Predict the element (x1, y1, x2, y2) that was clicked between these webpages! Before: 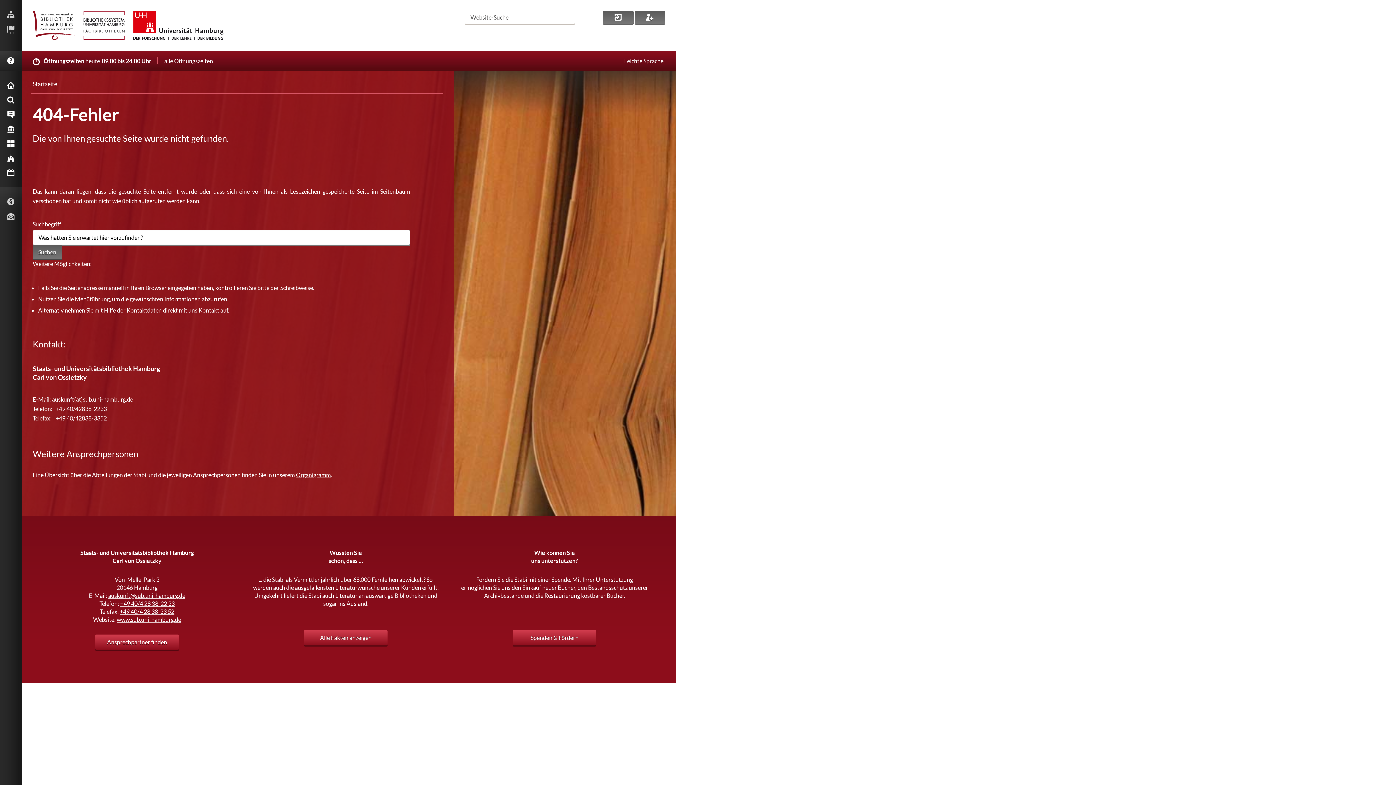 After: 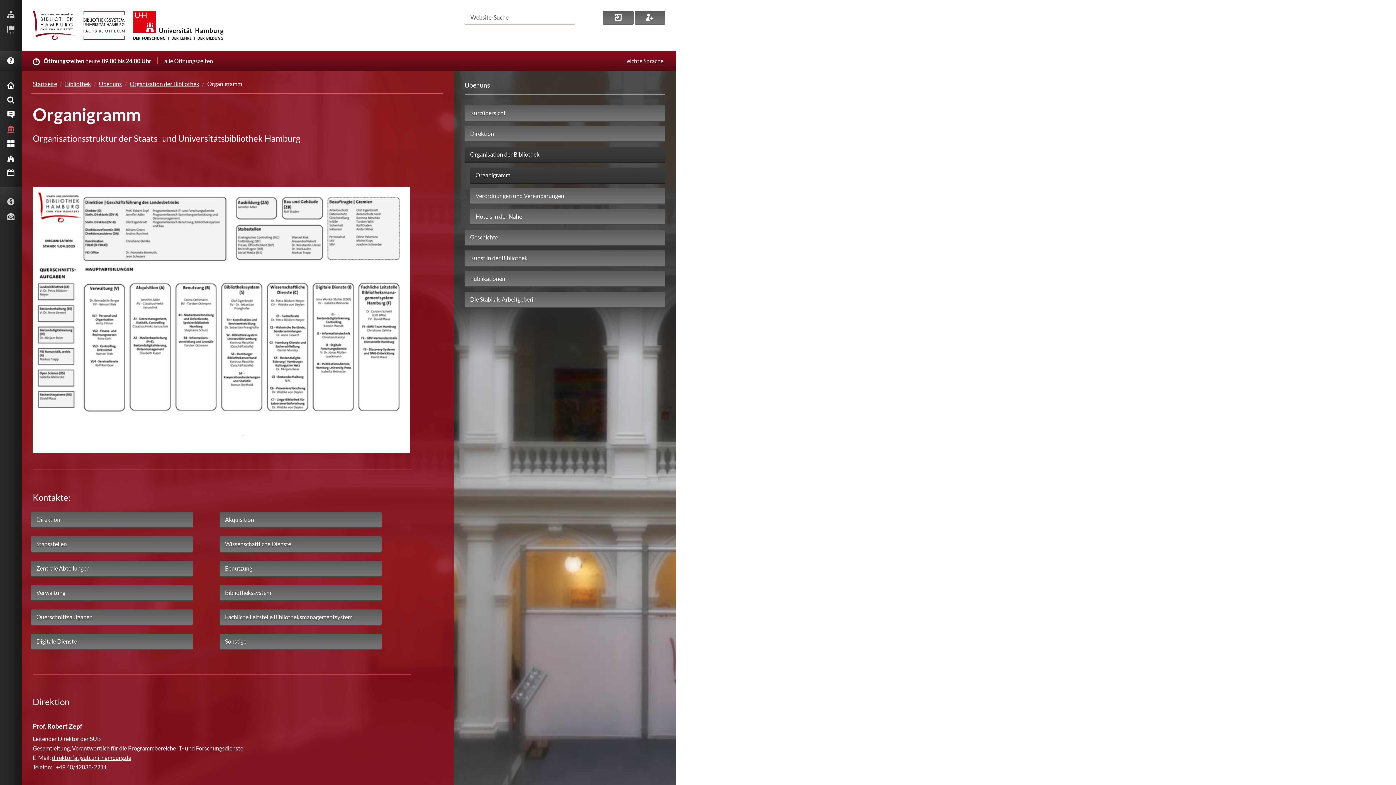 Action: bbox: (294, 469, 332, 480) label: Organigramm